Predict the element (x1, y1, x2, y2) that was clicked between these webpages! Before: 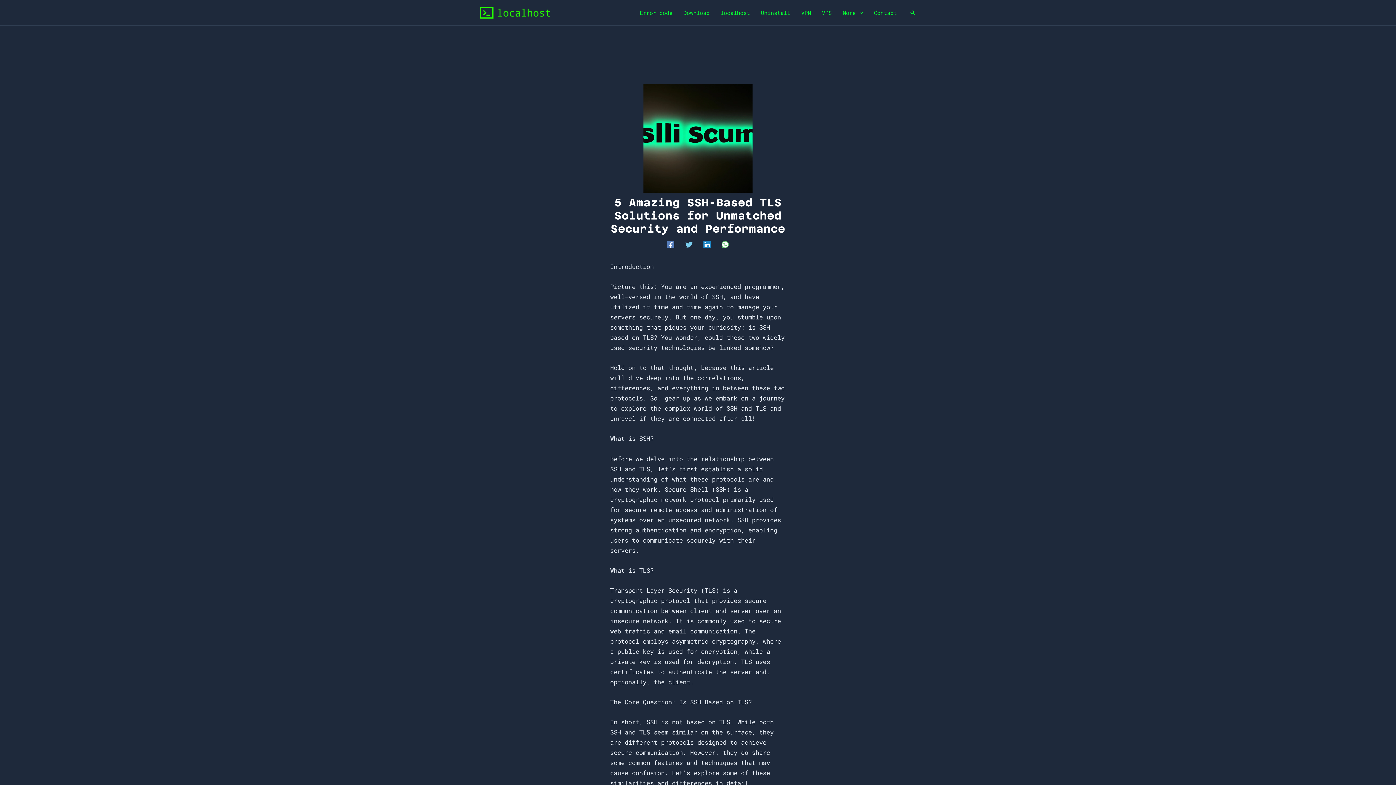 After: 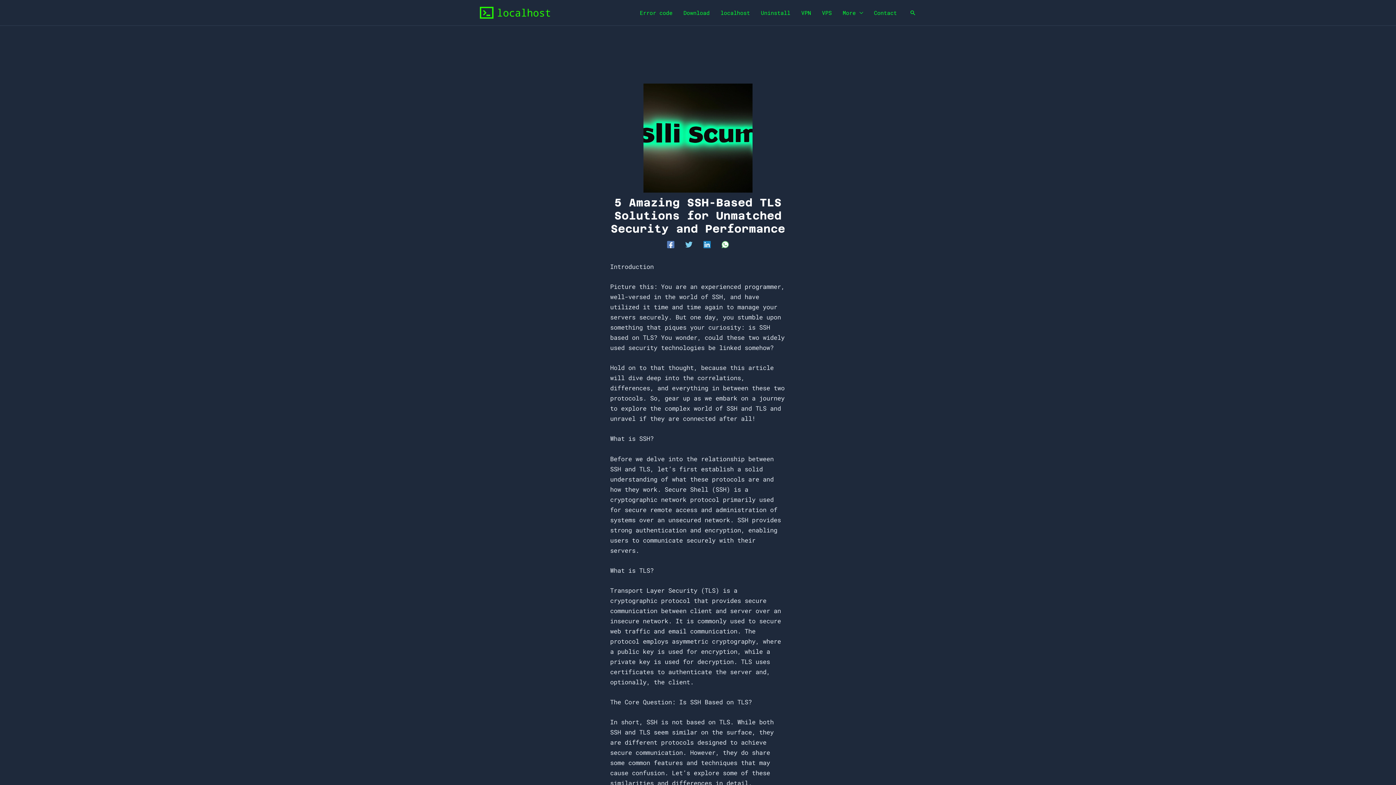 Action: label: Facebook bbox: (667, 239, 674, 248)